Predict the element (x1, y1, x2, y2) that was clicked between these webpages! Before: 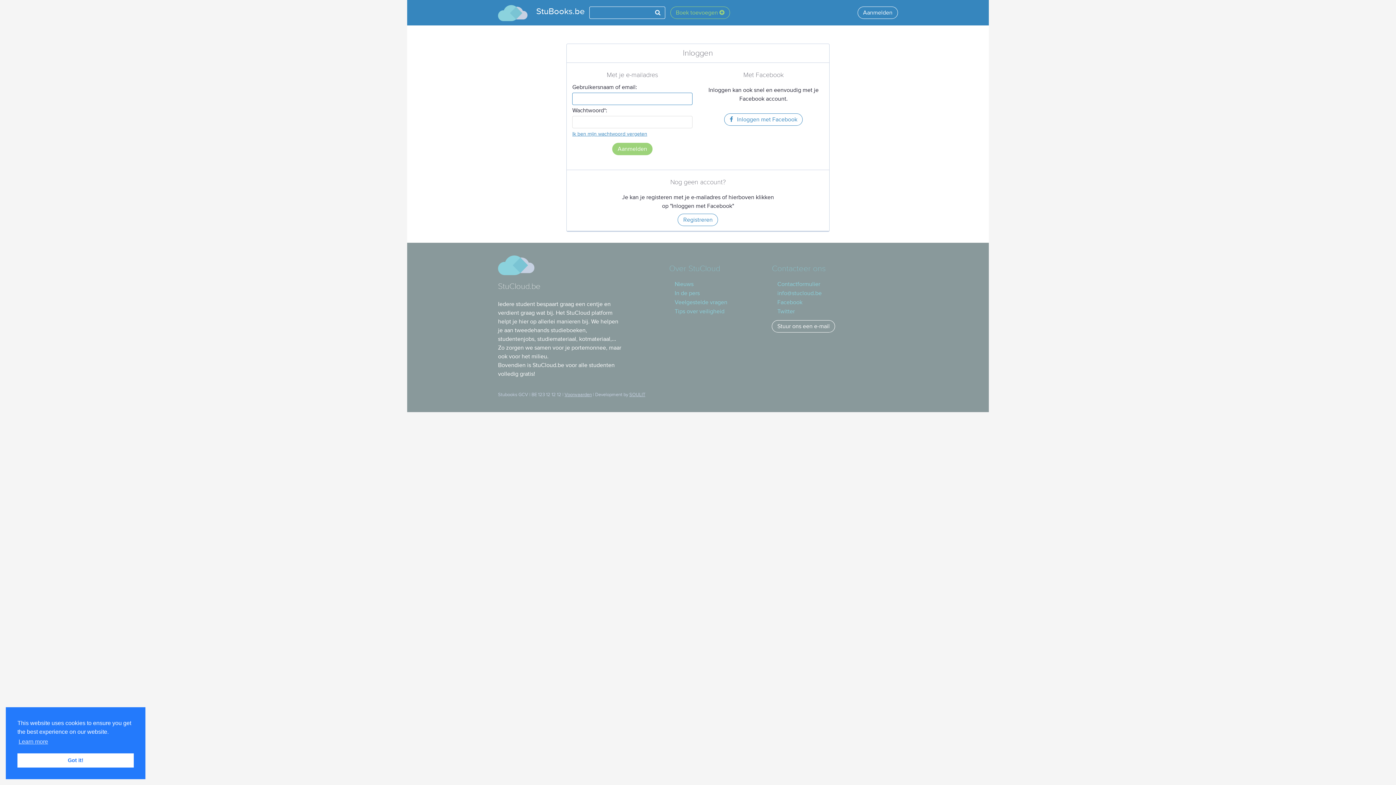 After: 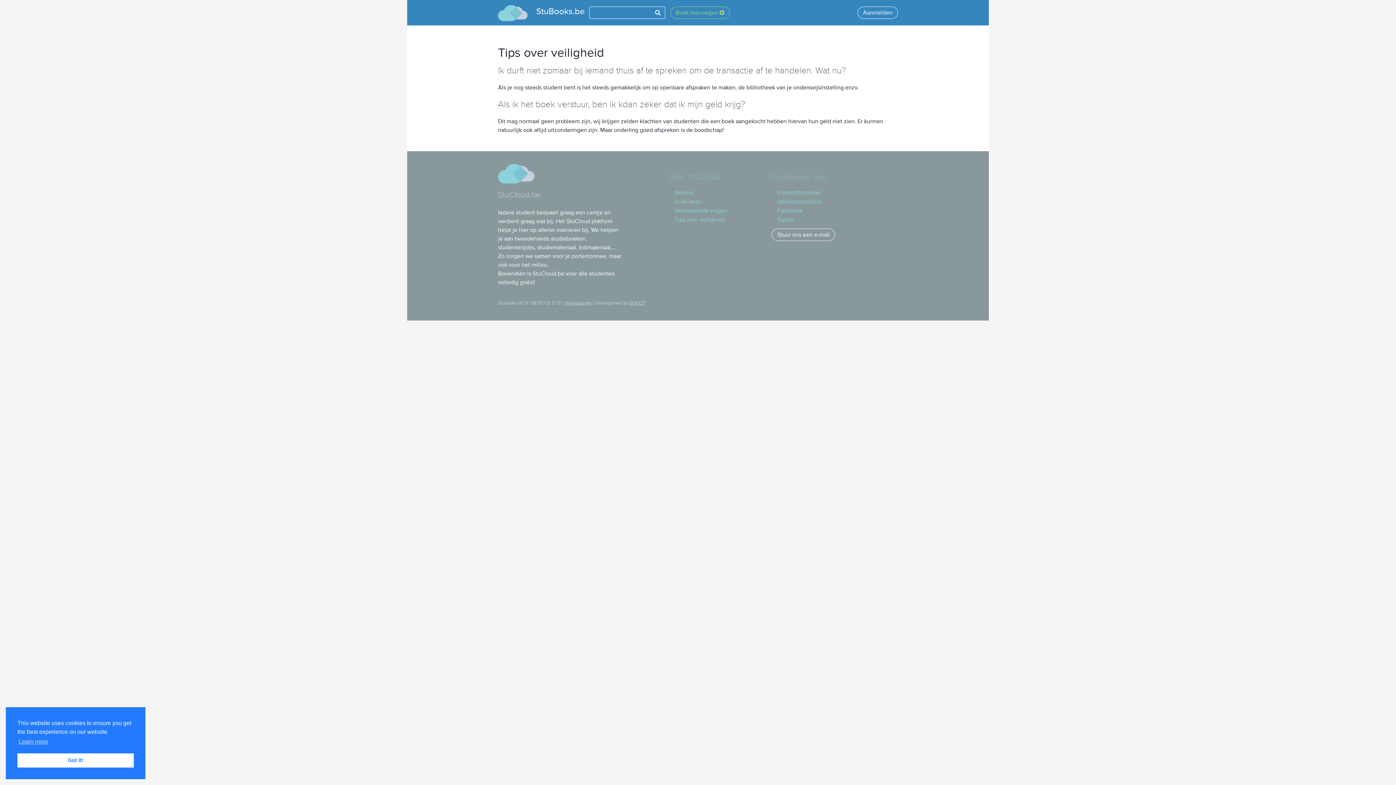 Action: label: Tips over veiligheid bbox: (674, 308, 724, 315)